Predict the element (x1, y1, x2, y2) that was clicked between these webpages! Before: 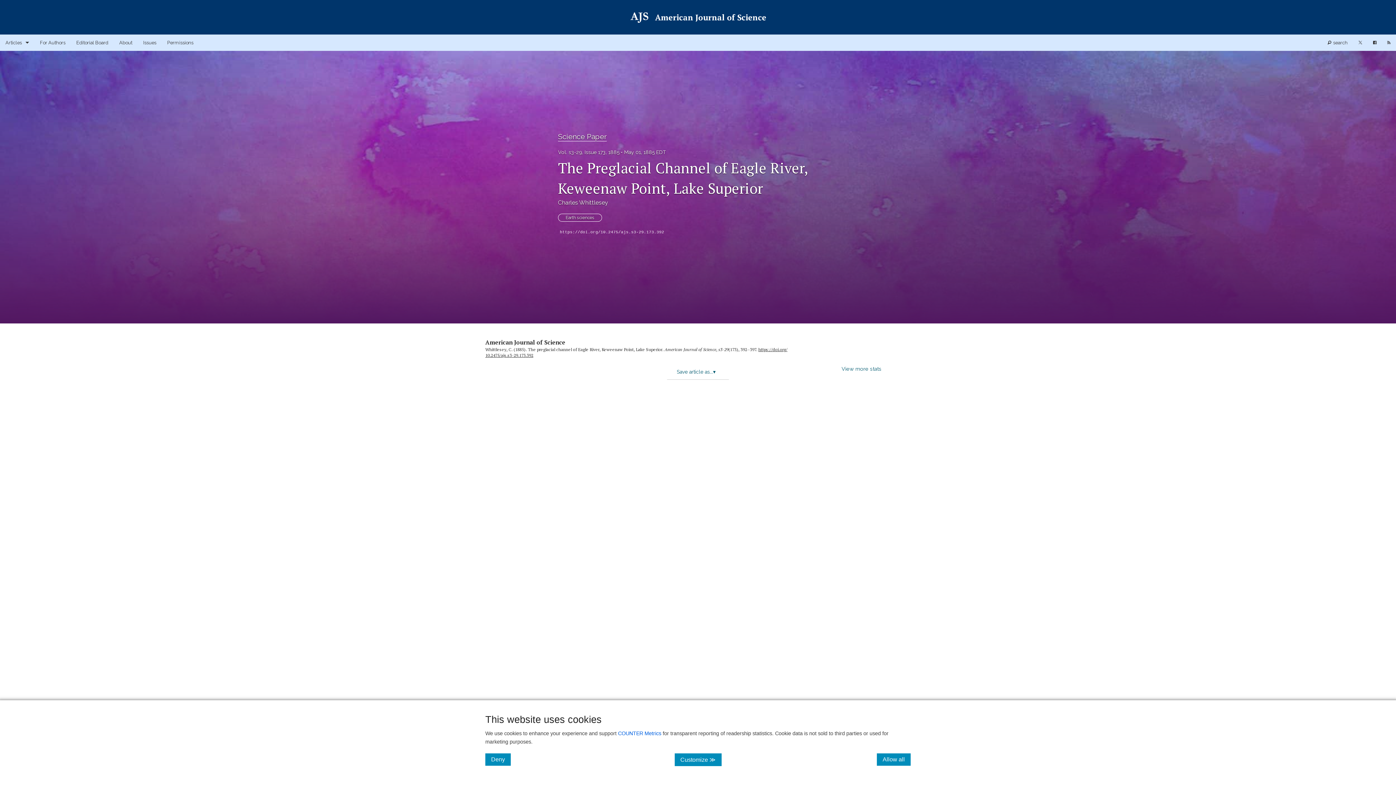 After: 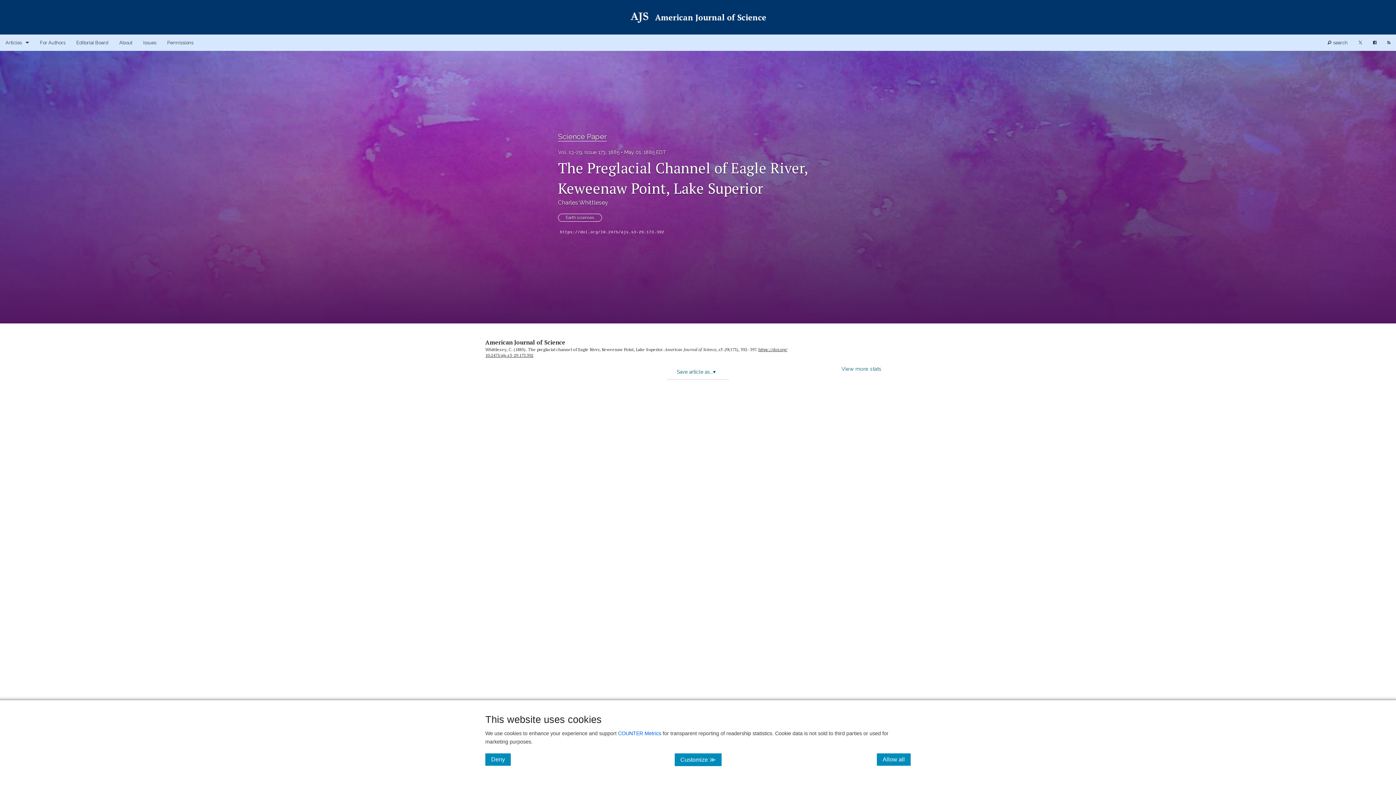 Action: bbox: (1368, 34, 1382, 50)